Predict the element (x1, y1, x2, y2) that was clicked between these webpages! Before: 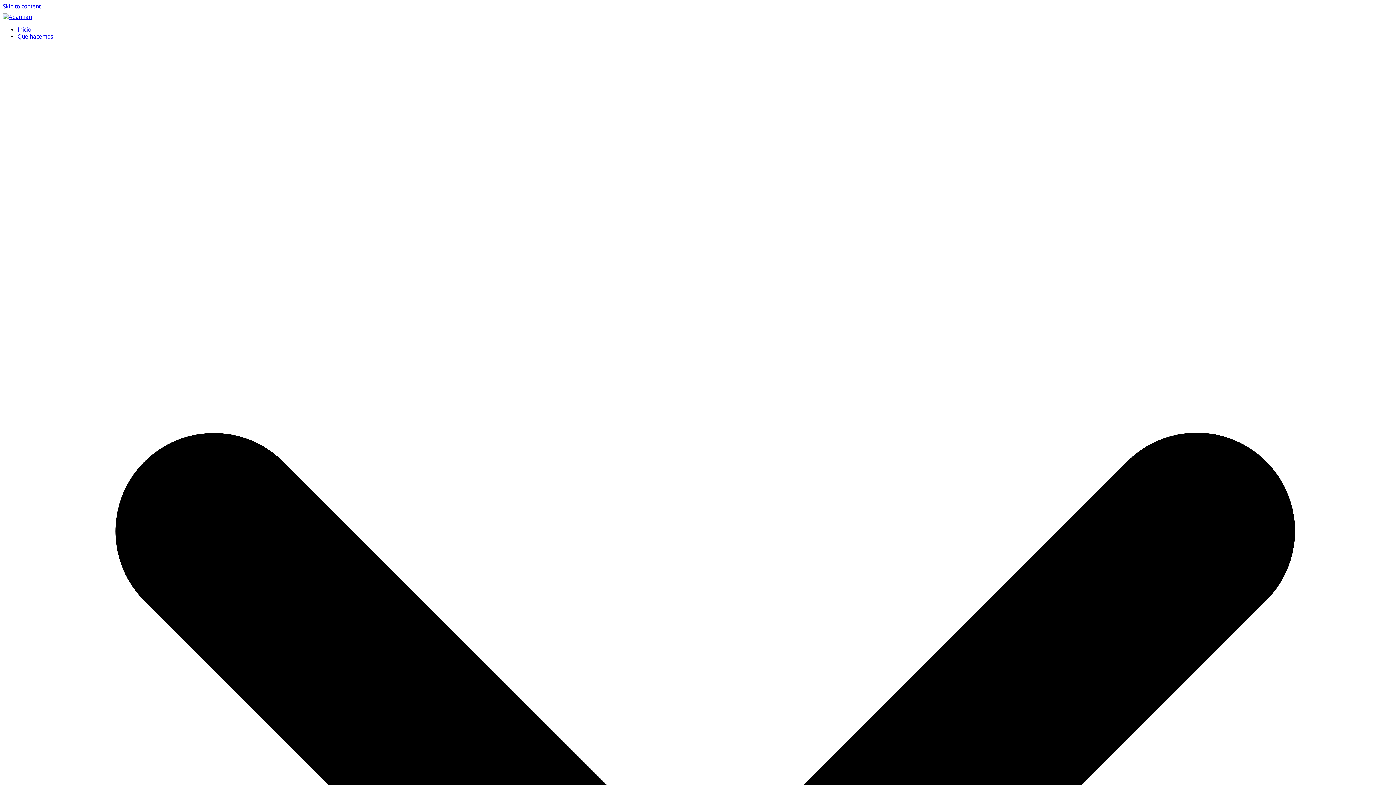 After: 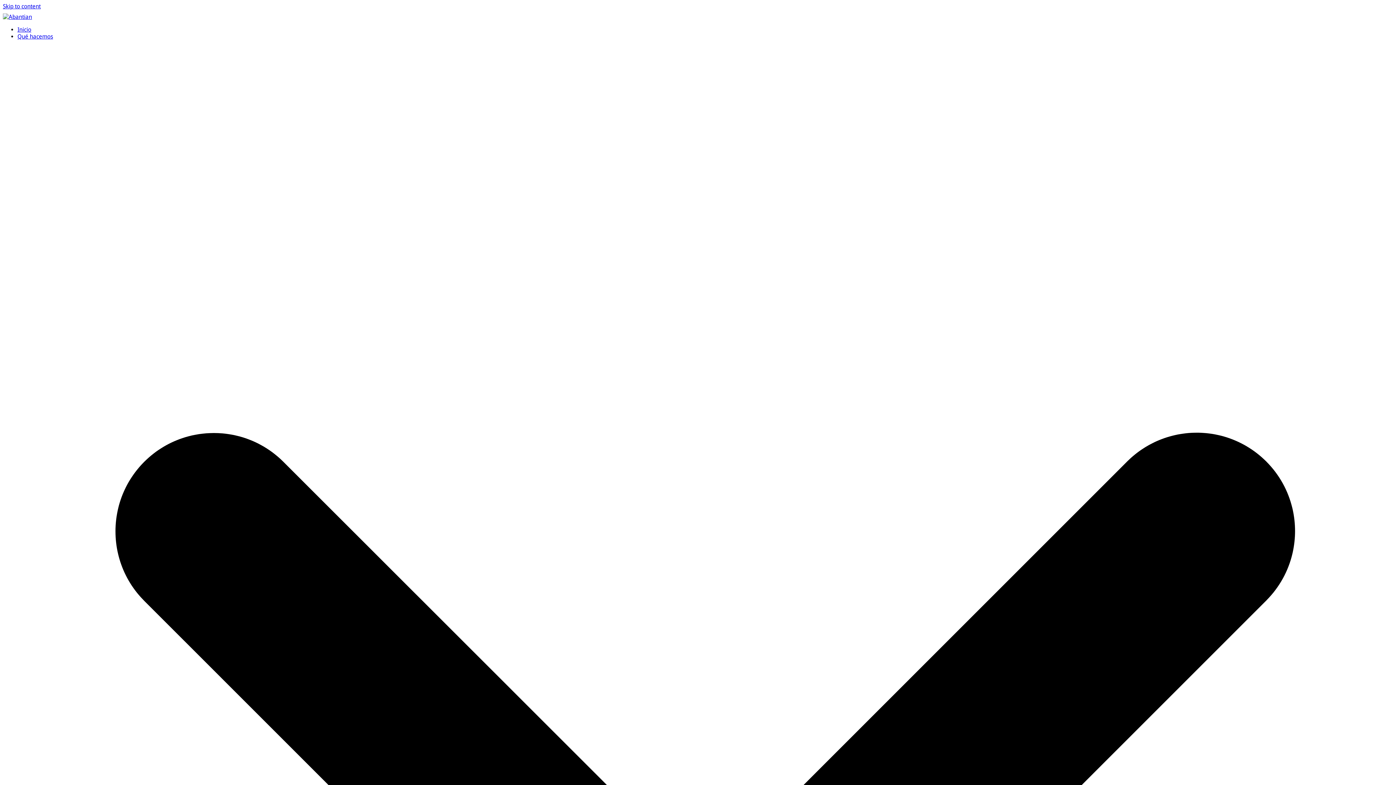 Action: label: Inicio bbox: (17, 26, 31, 33)